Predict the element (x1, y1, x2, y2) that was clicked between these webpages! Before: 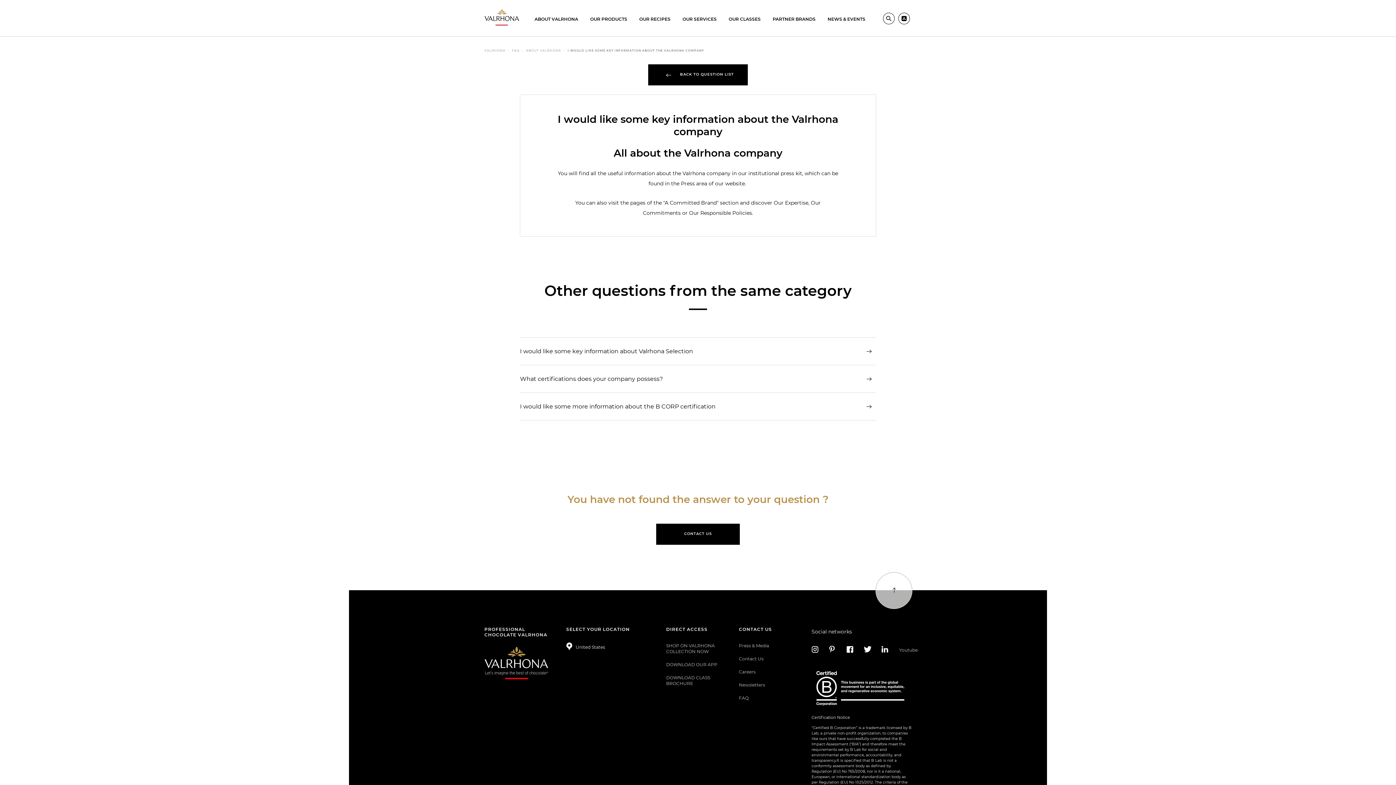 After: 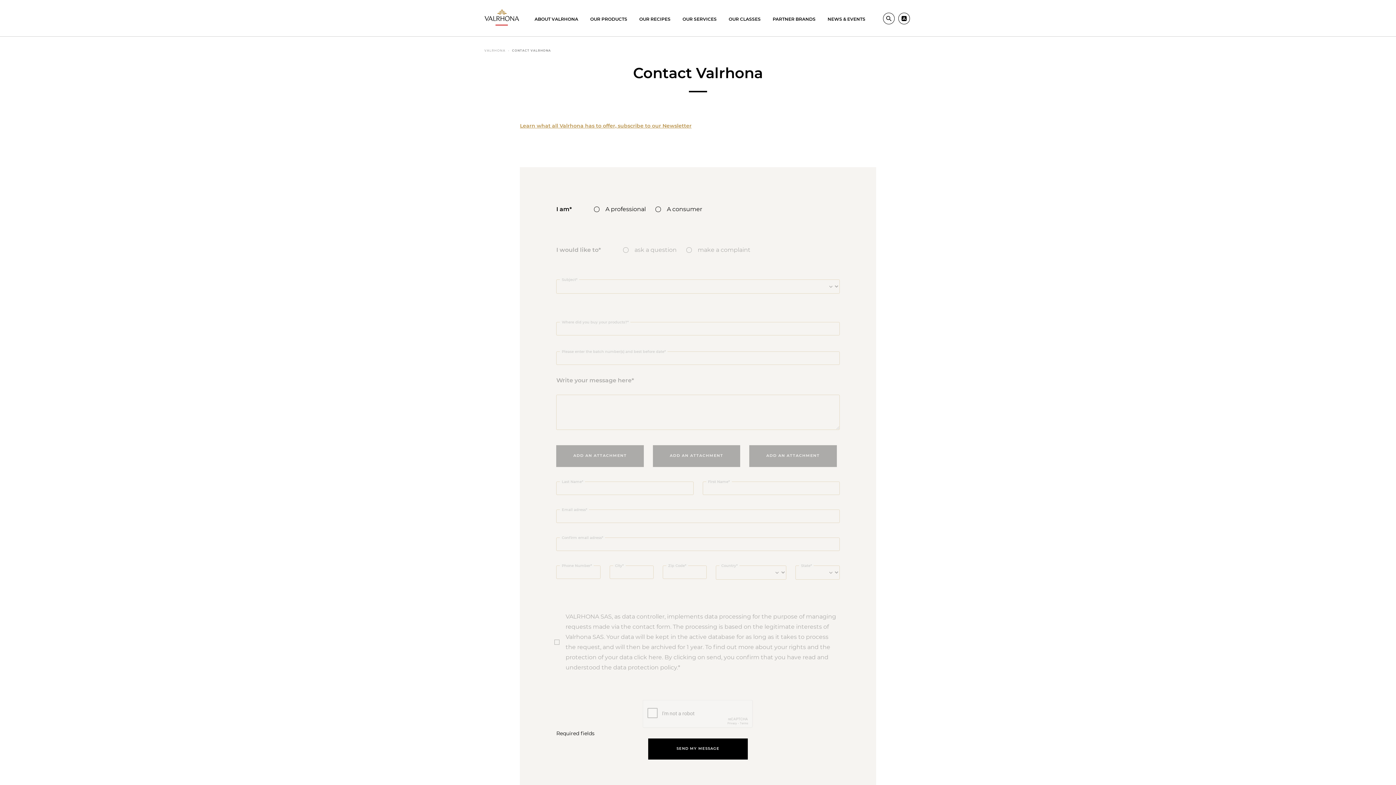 Action: bbox: (739, 654, 802, 664) label: Contact Us